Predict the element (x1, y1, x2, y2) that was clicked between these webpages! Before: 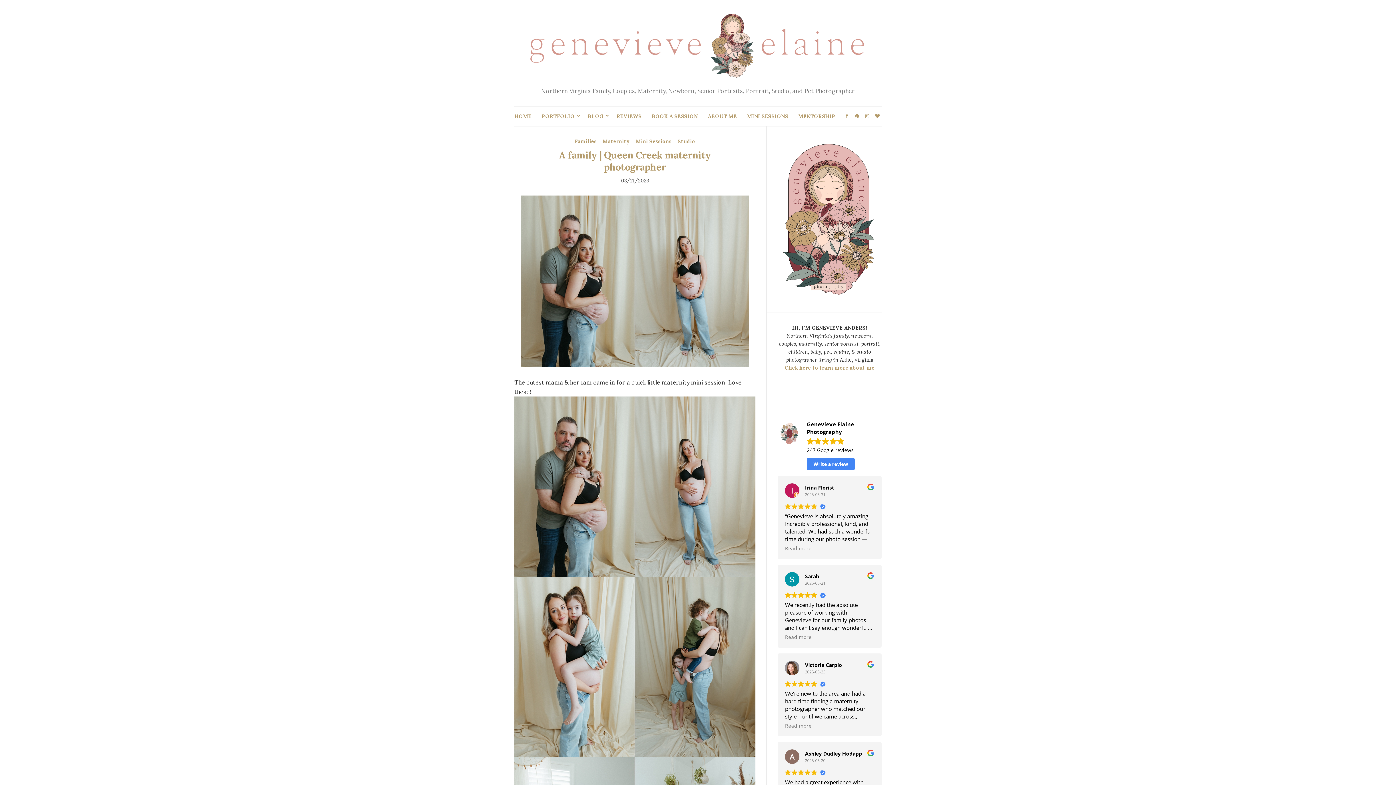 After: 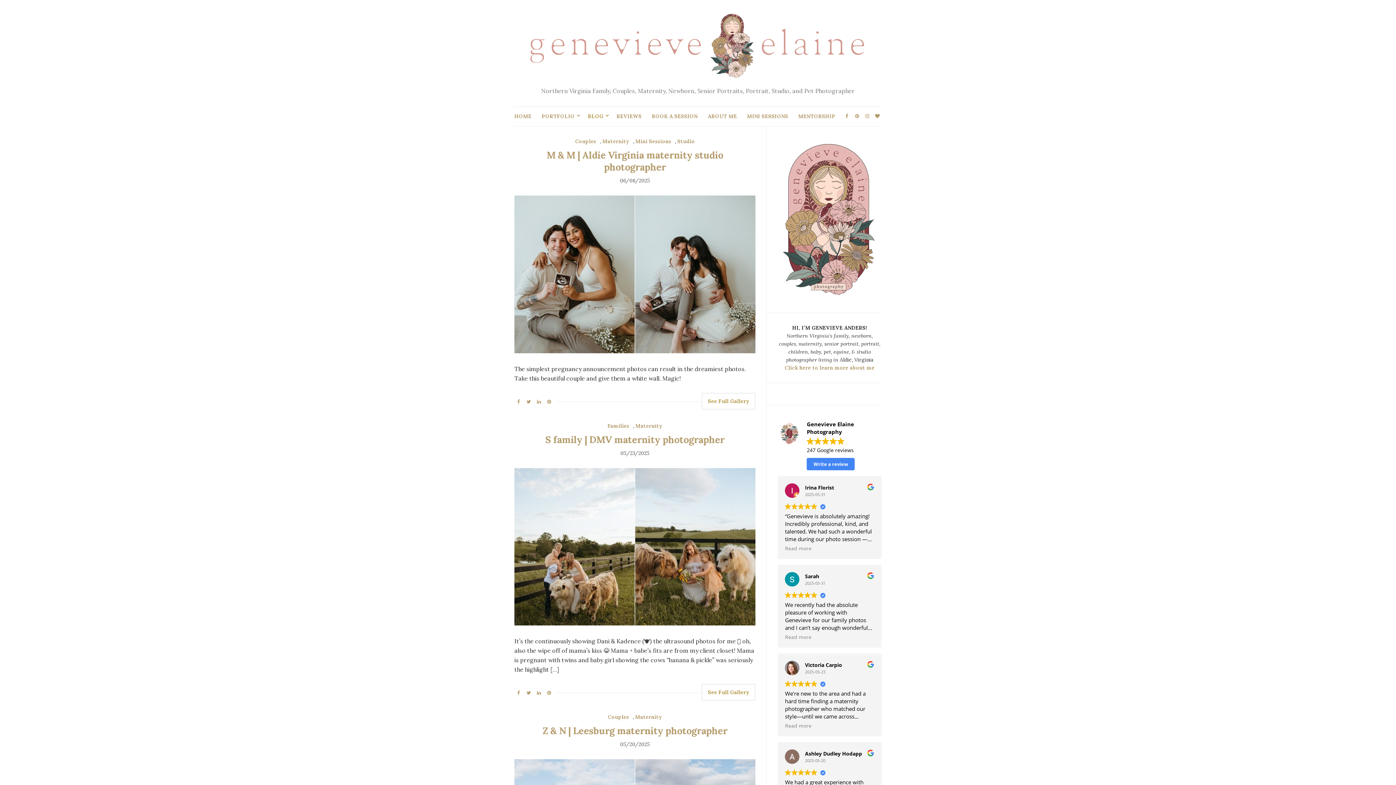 Action: bbox: (602, 137, 629, 145) label: Maternity